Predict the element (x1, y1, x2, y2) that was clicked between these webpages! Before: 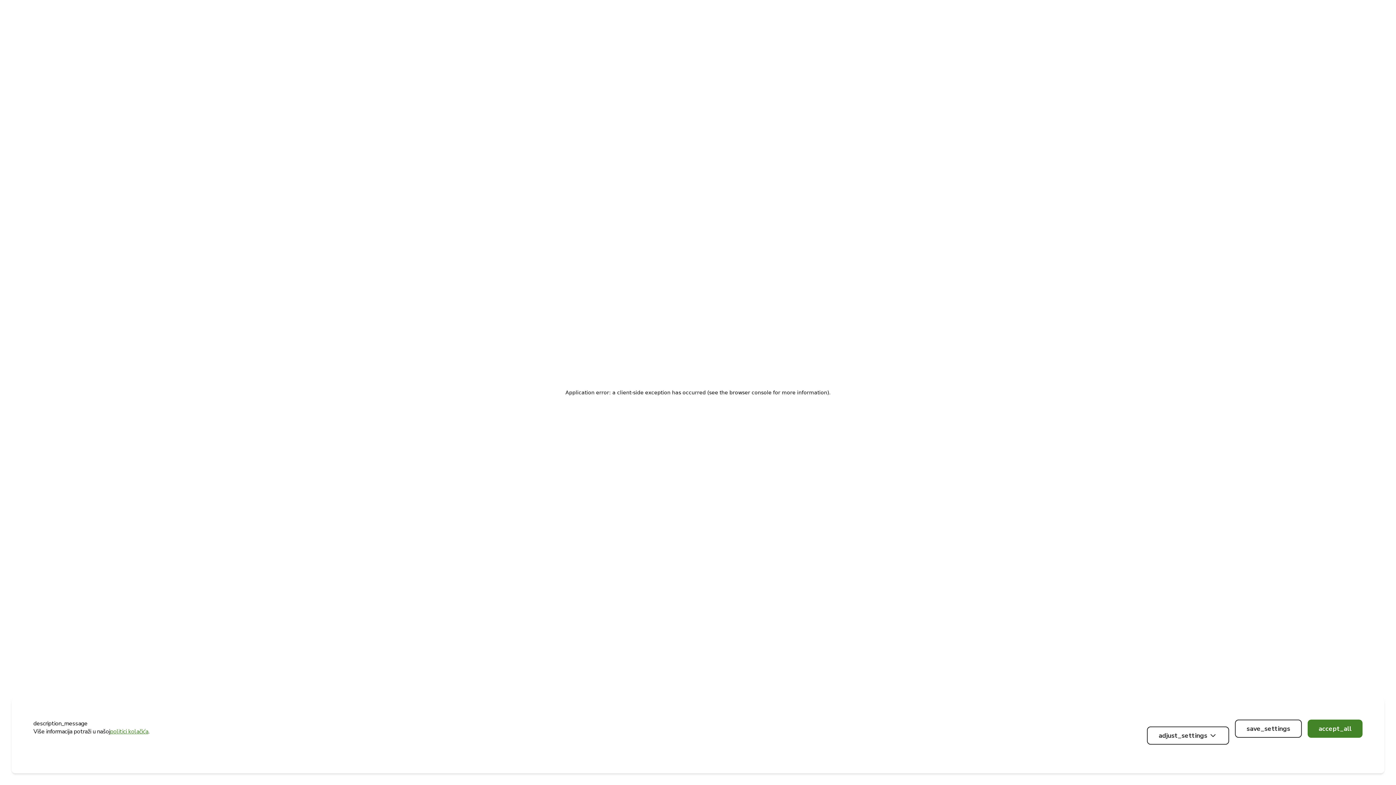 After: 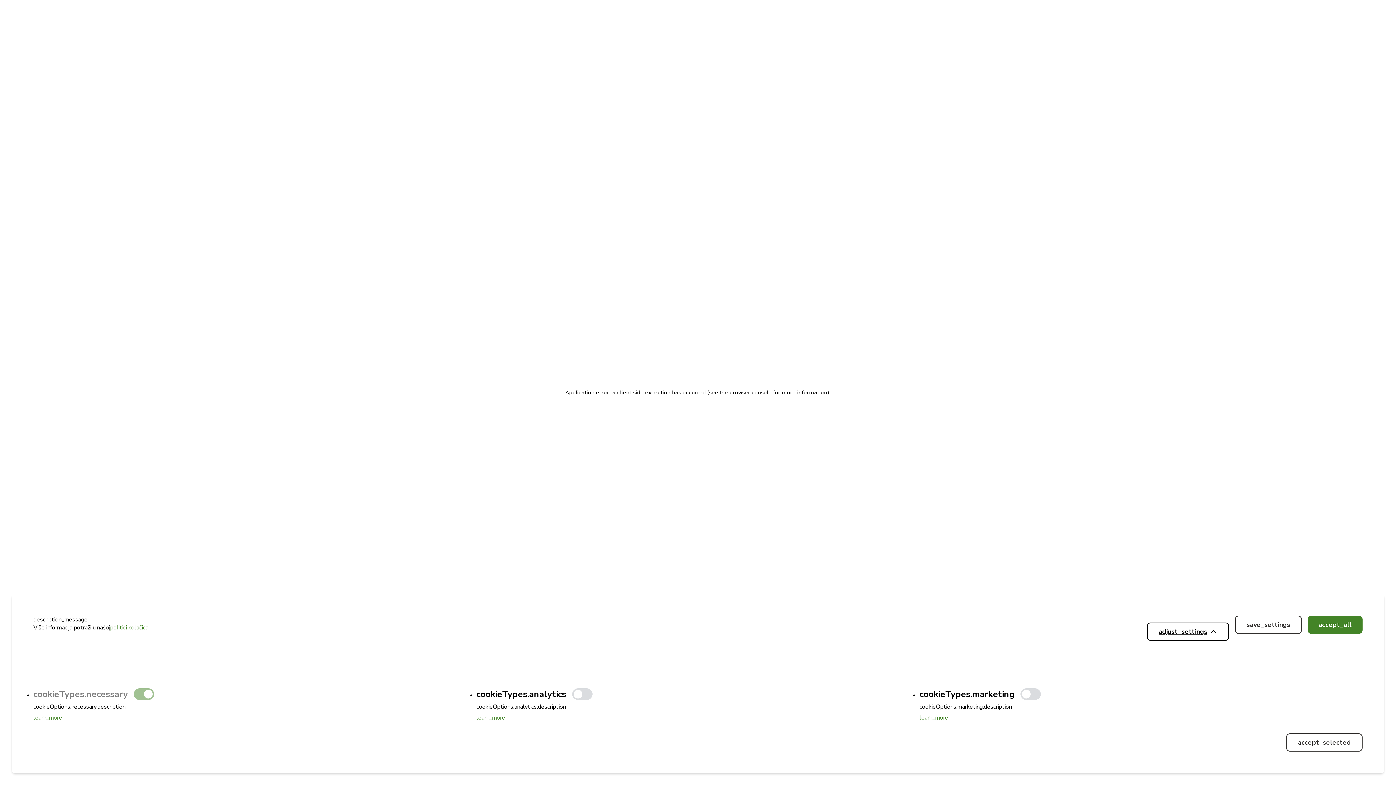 Action: label: adjust_settings bbox: (1147, 726, 1229, 745)